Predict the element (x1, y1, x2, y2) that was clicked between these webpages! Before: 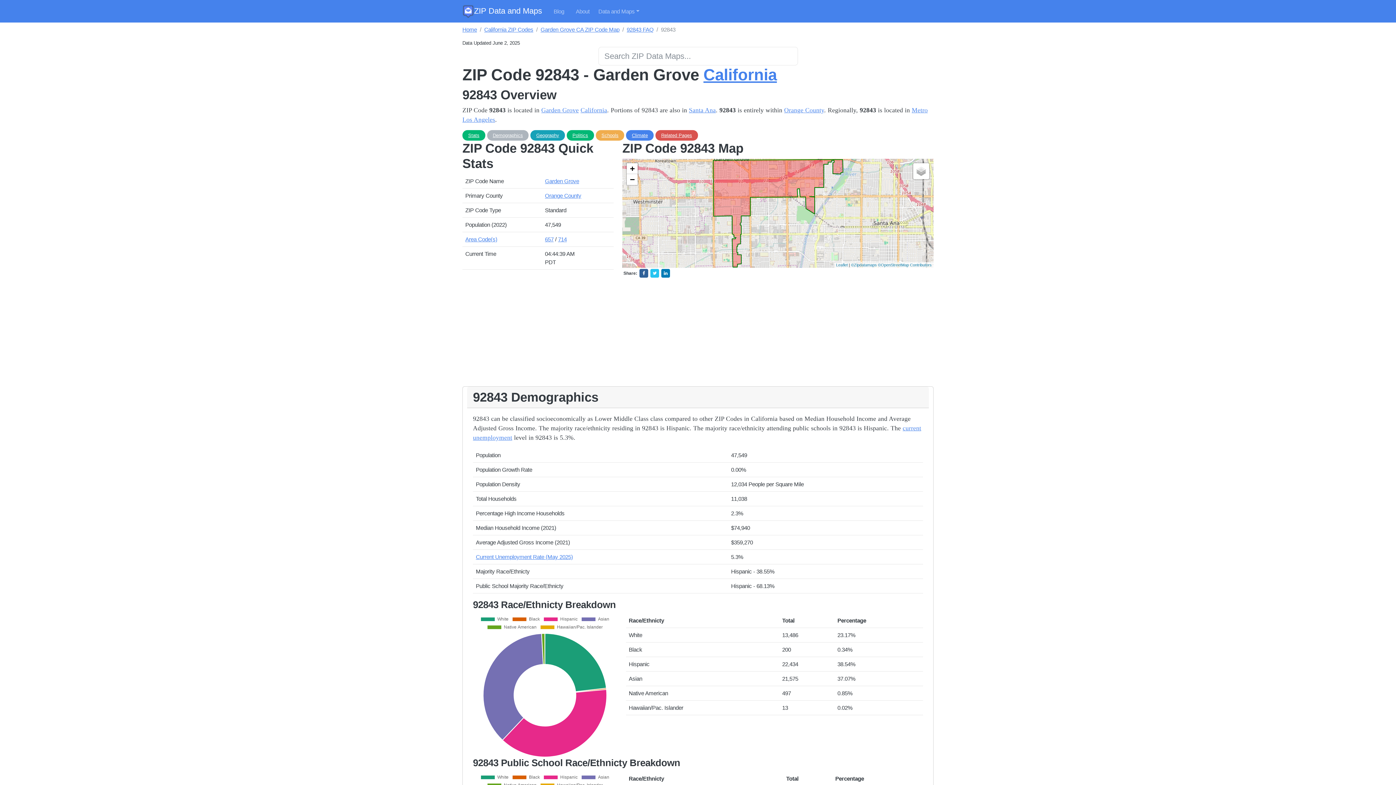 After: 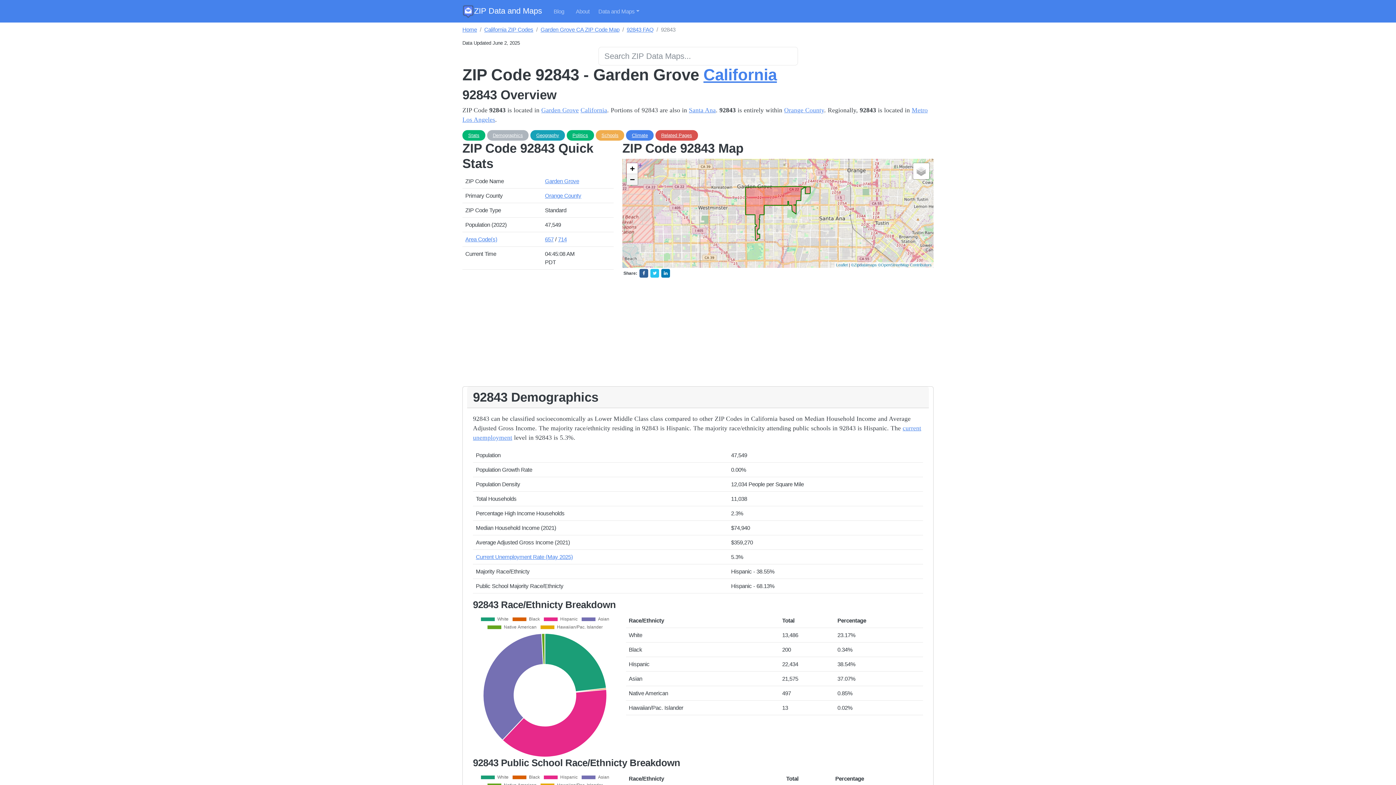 Action: bbox: (626, 174, 637, 185) label: Zoom out